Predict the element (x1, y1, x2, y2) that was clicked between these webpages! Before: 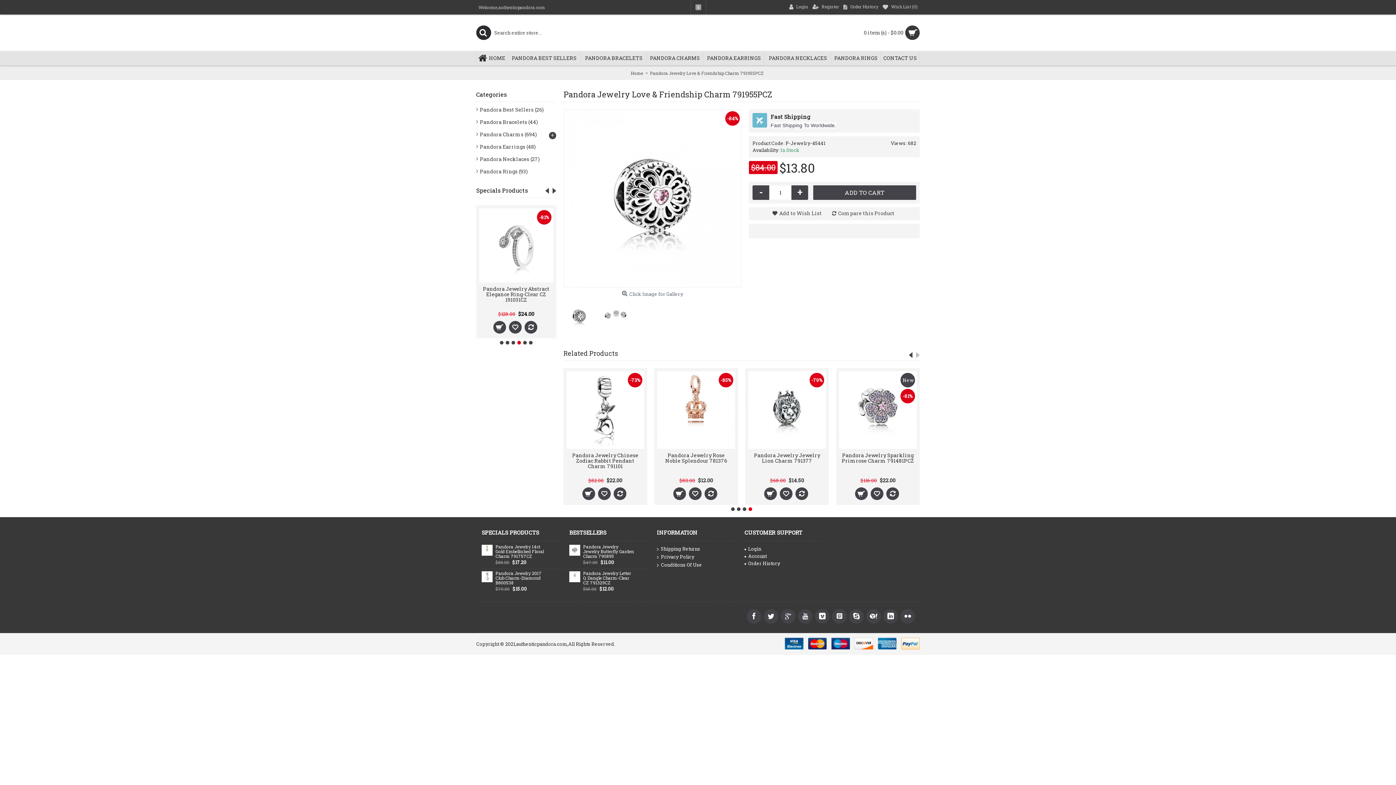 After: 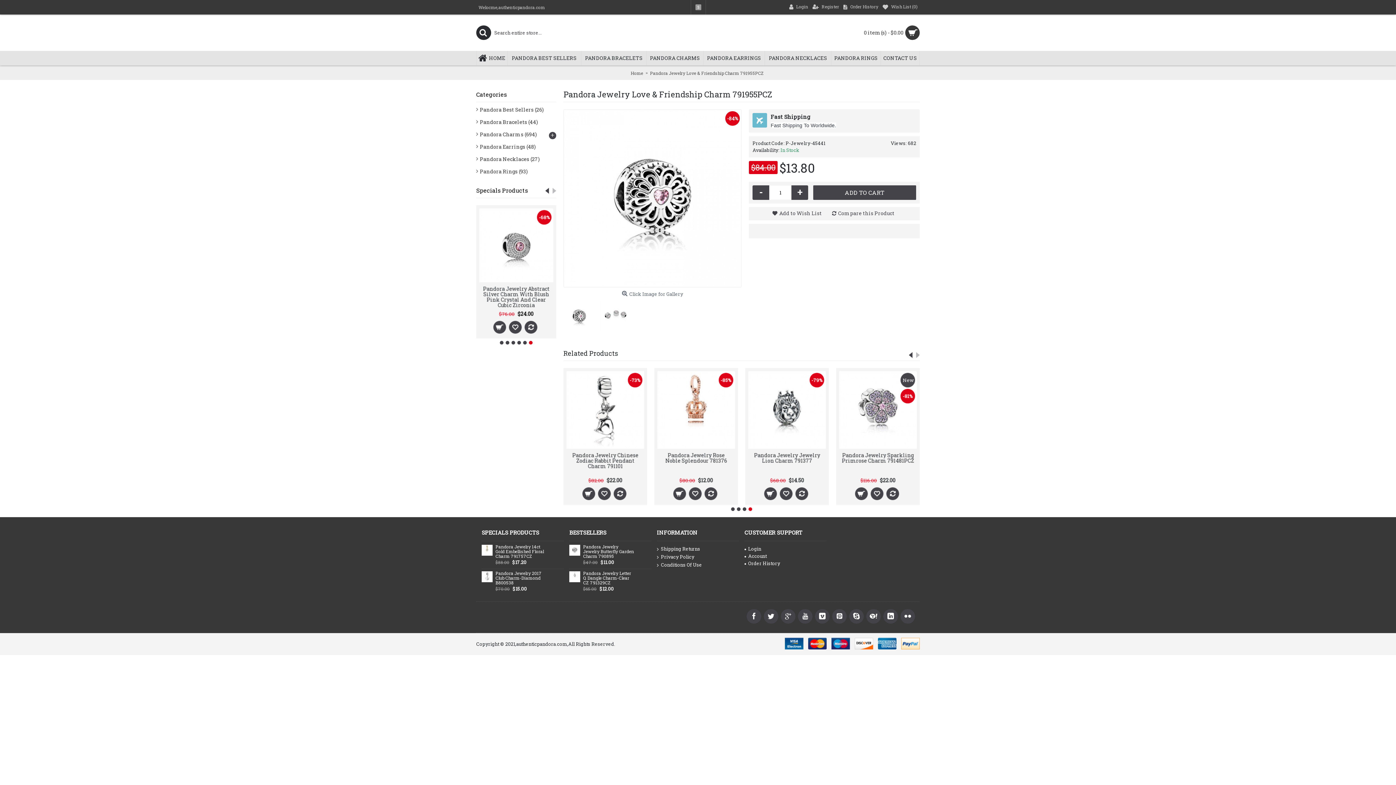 Action: label: Specials Products bbox: (476, 183, 556, 197)